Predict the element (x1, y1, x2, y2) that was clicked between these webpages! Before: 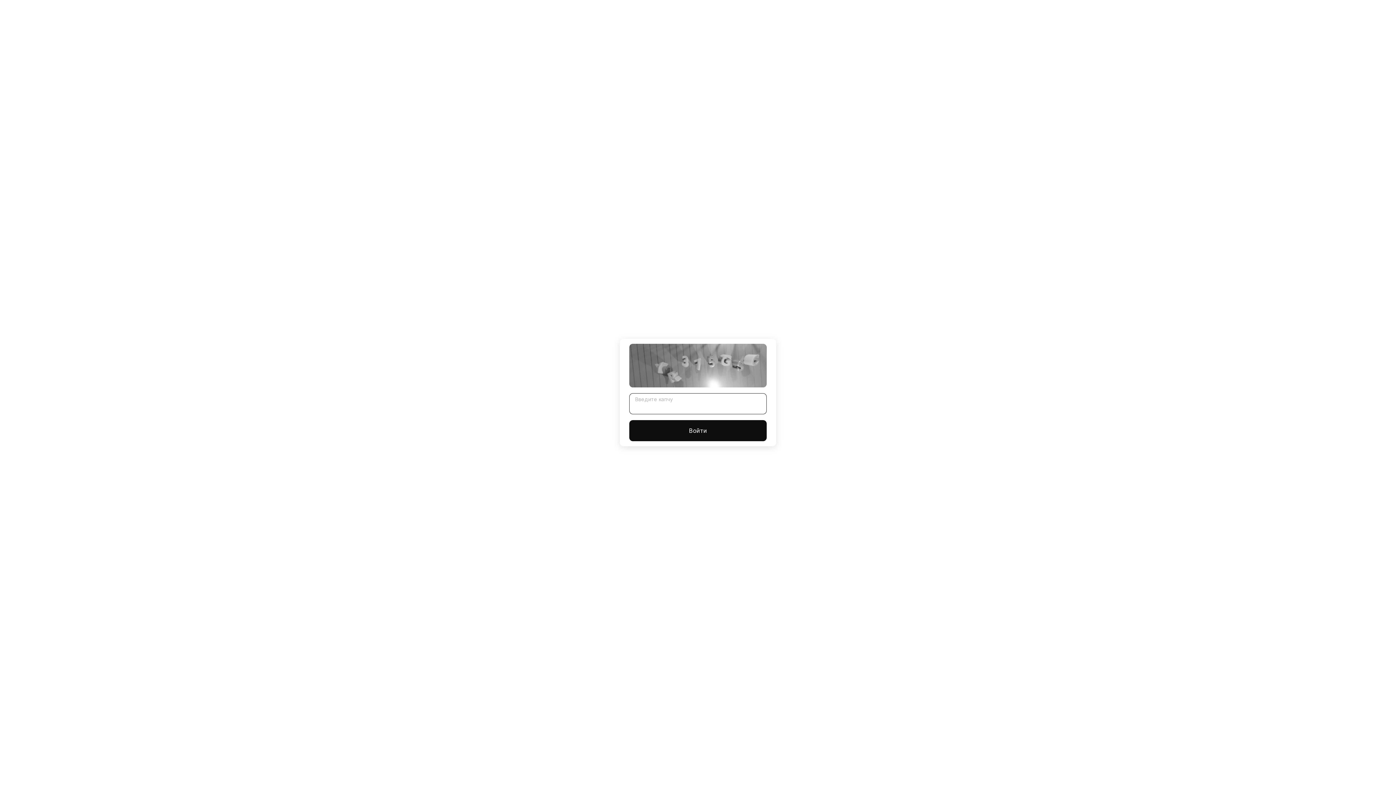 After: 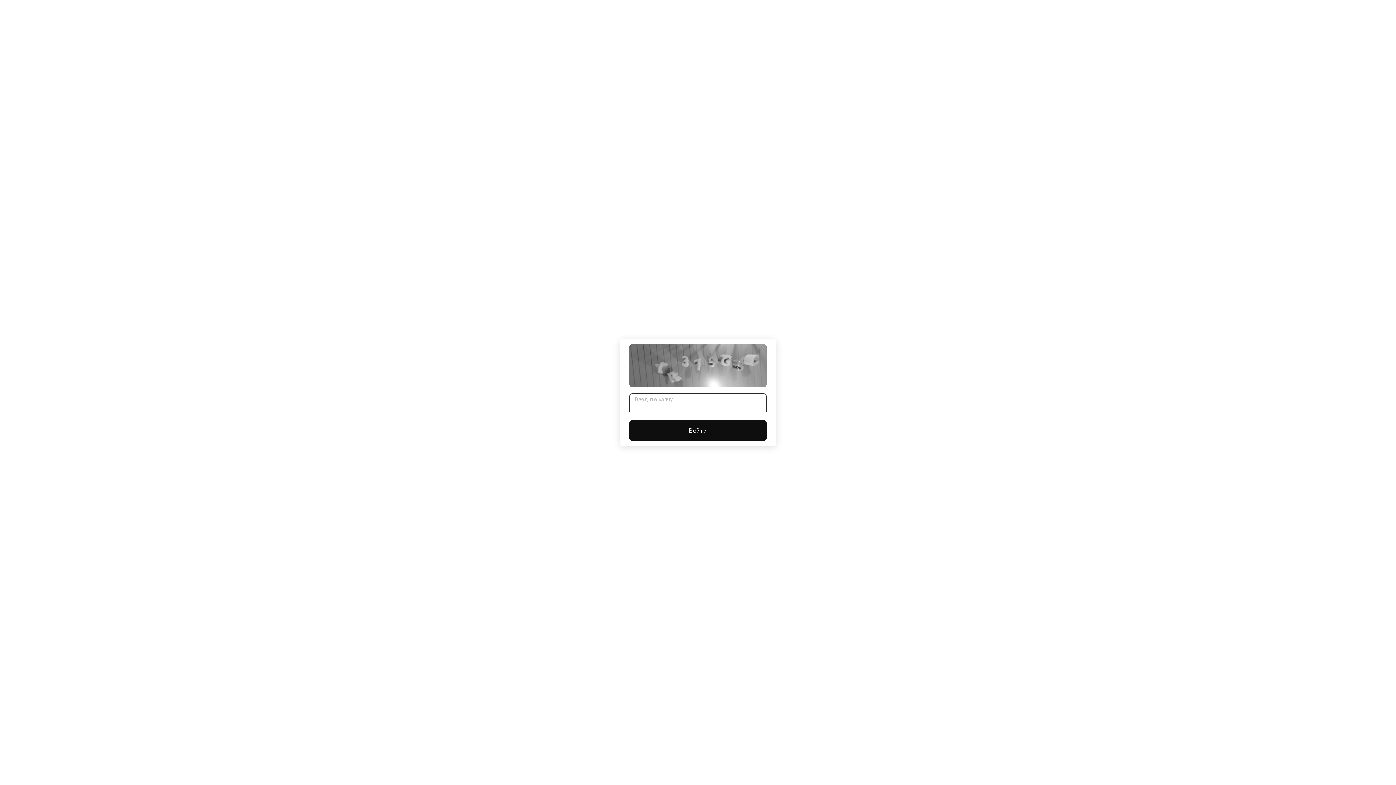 Action: label: Войти bbox: (629, 420, 766, 441)